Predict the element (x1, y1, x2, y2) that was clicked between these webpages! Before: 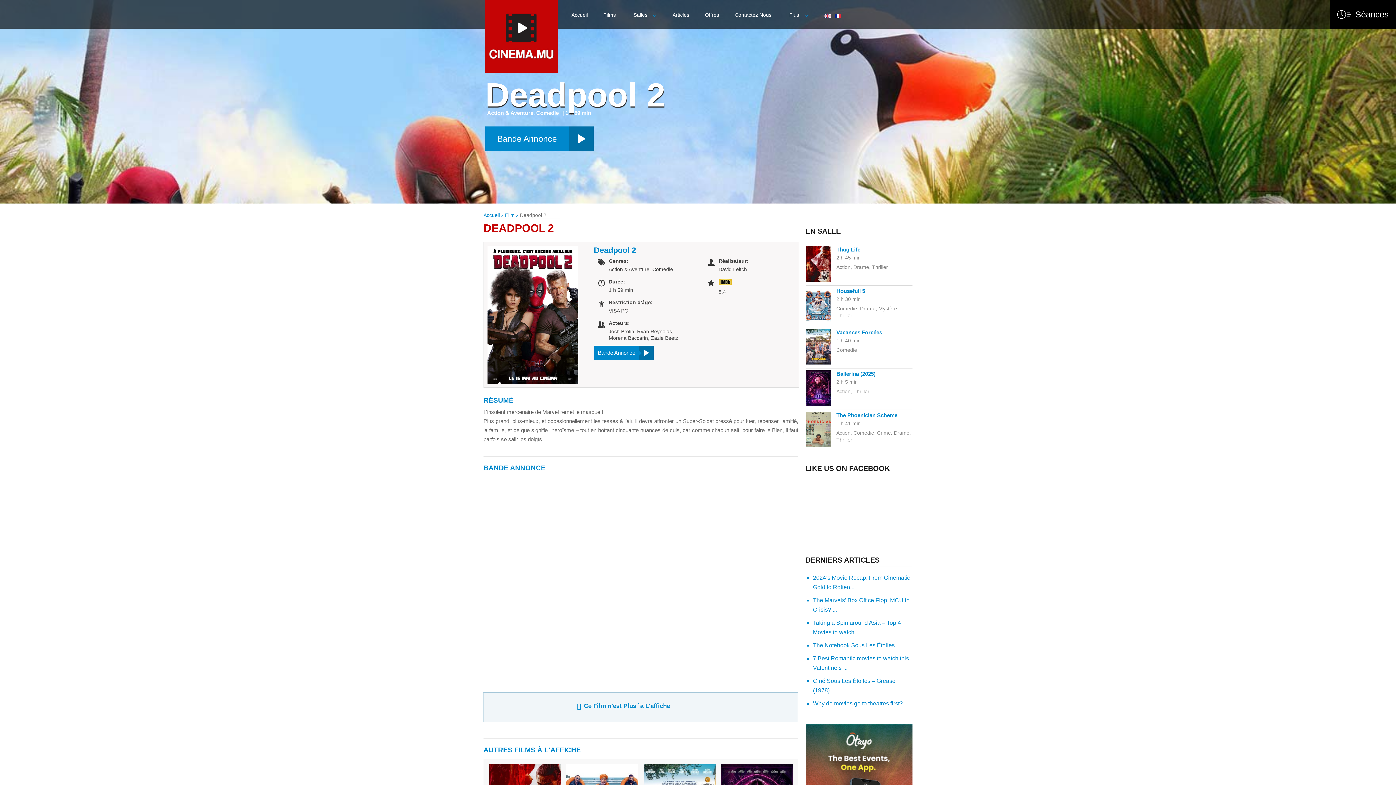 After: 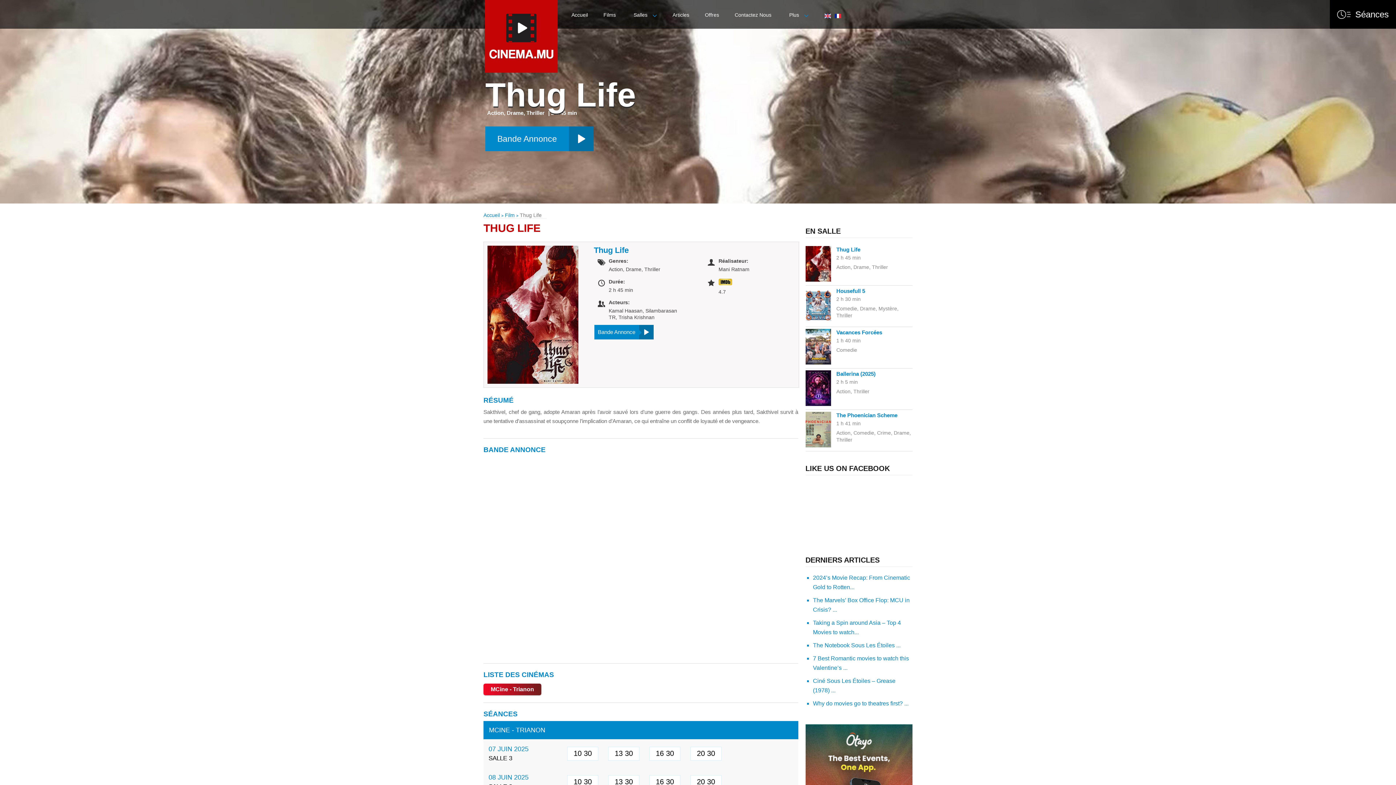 Action: label: Thug Life bbox: (836, 246, 860, 252)